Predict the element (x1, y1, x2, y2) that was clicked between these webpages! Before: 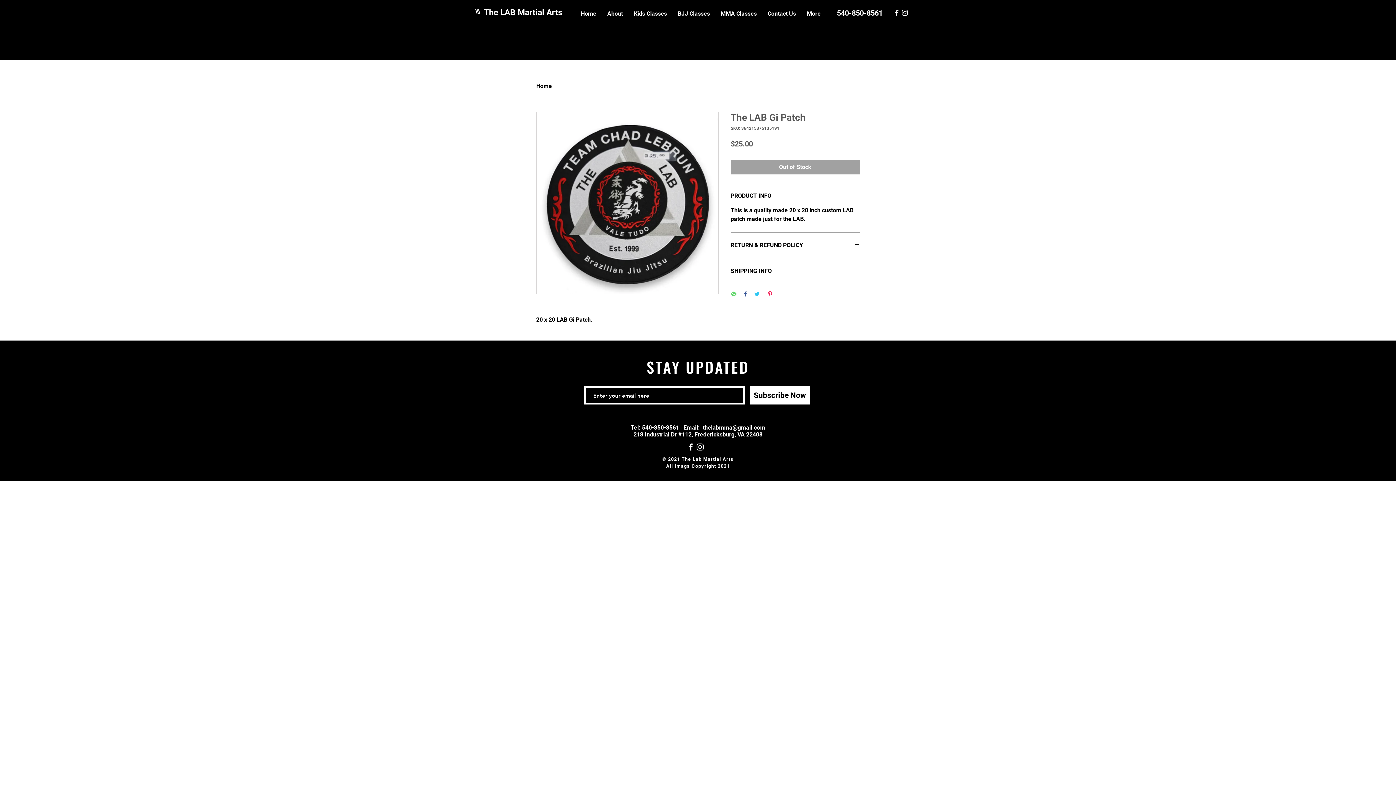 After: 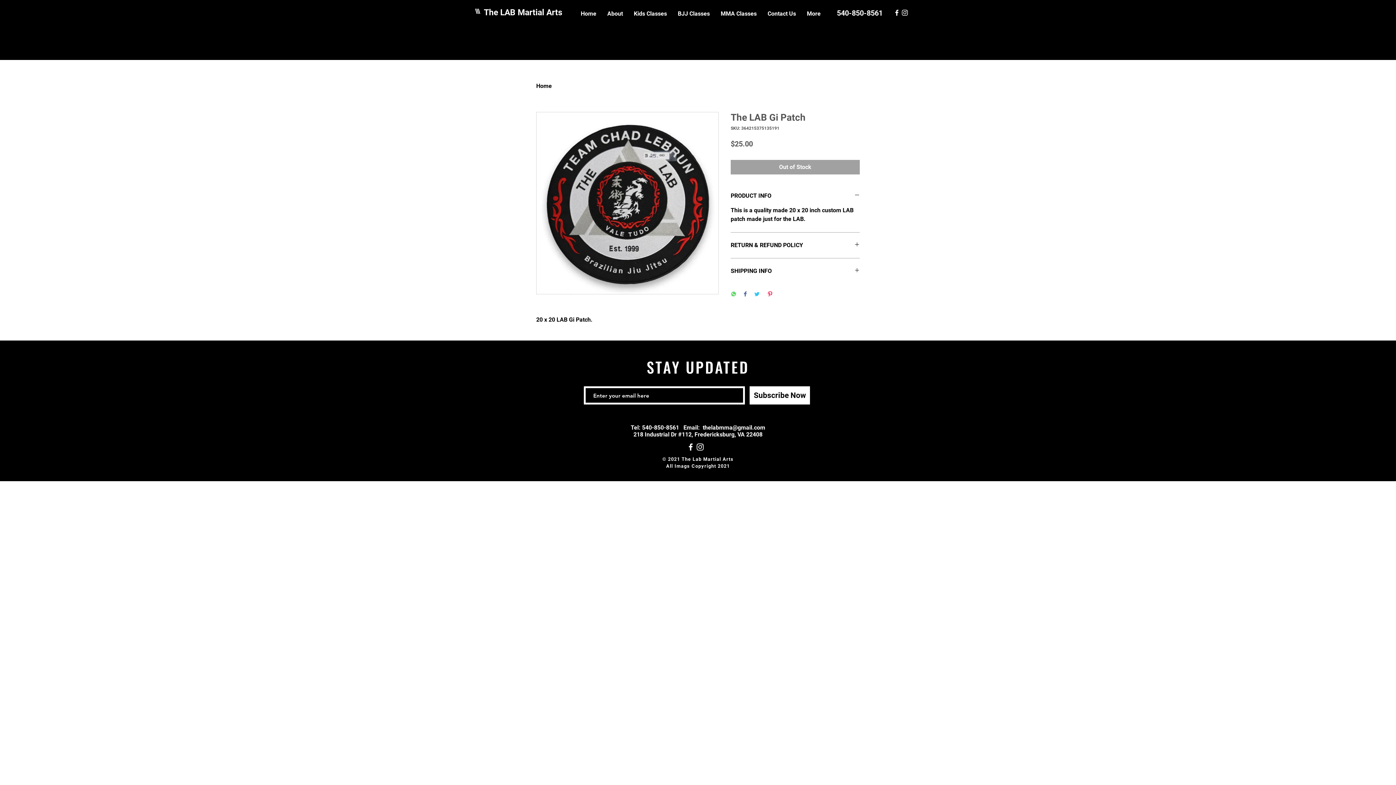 Action: bbox: (901, 8, 909, 16) label: White Instagram Icon